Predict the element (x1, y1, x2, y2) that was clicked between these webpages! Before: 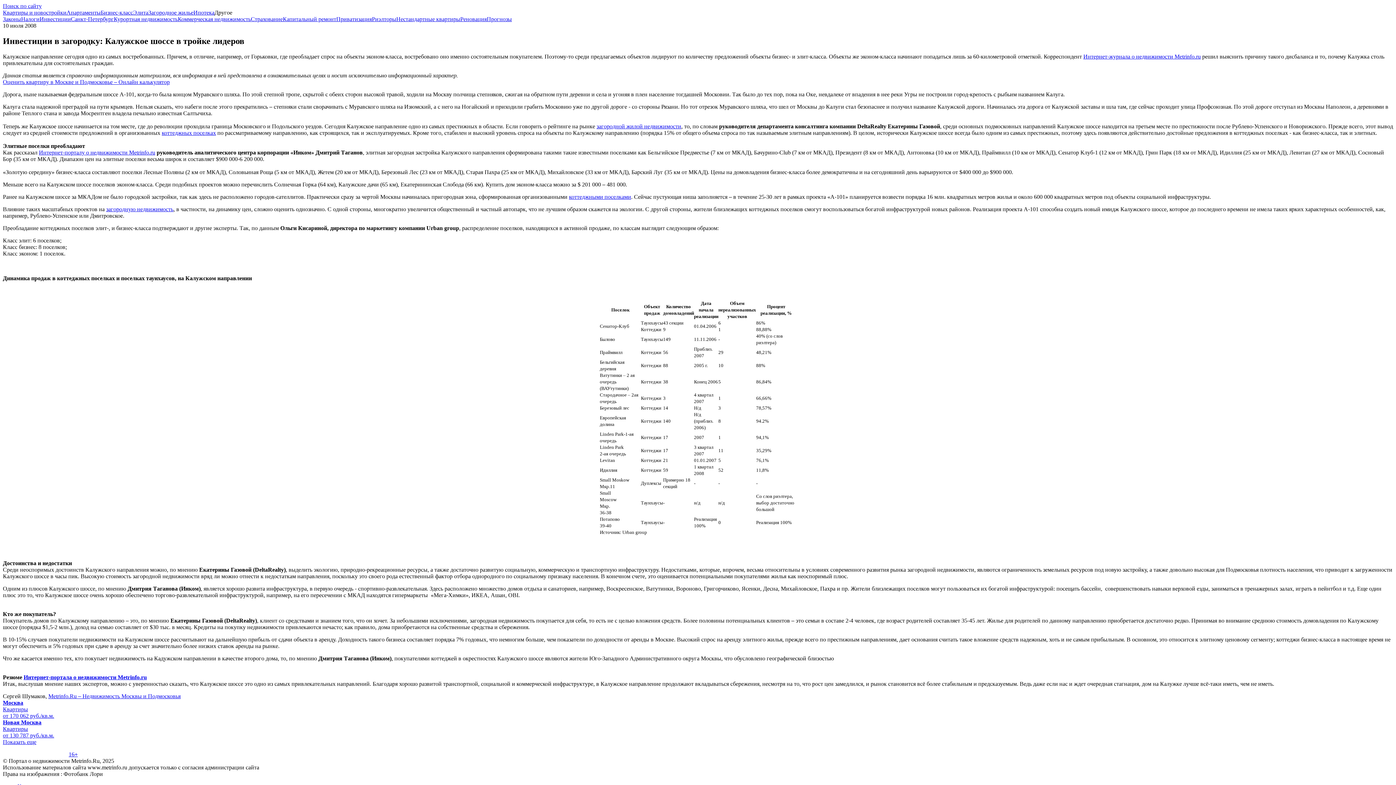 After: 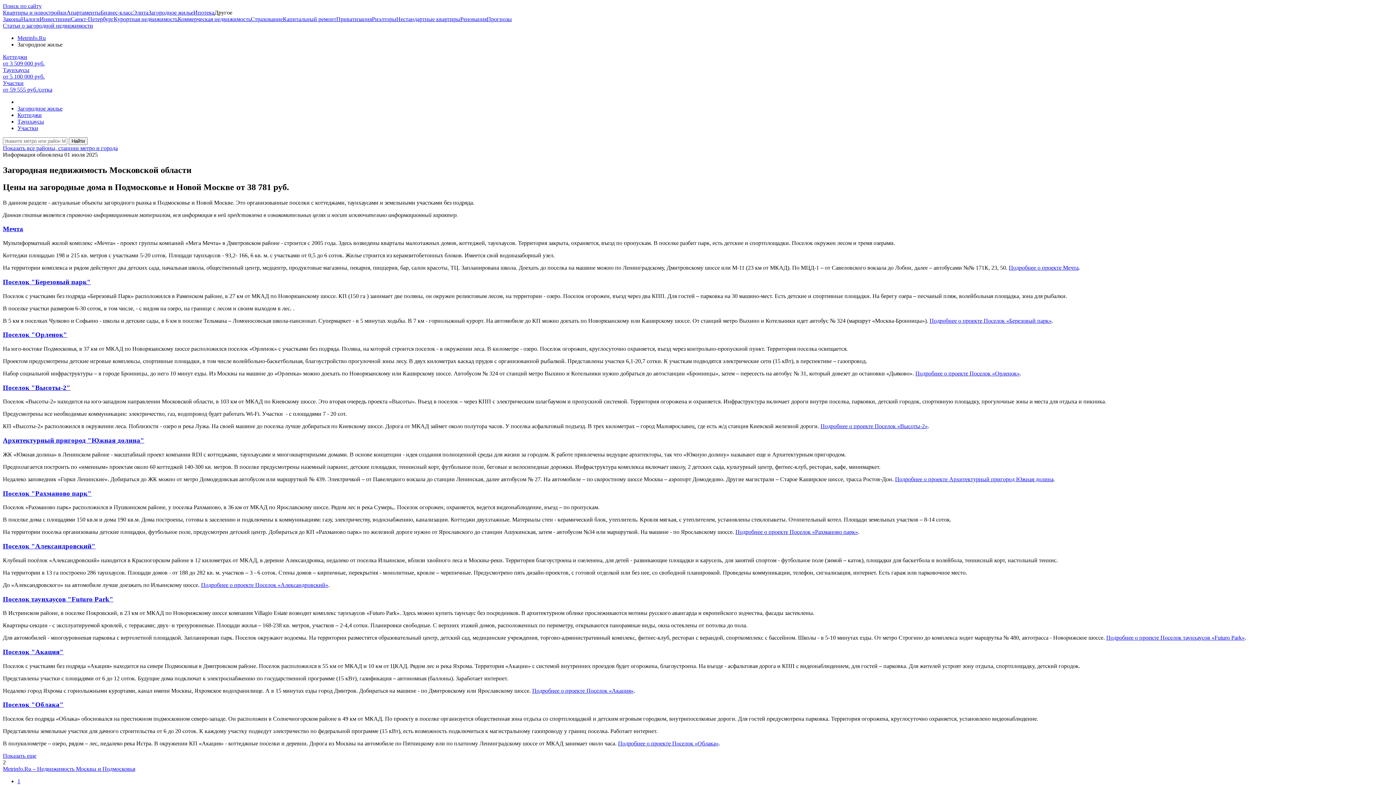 Action: bbox: (569, 193, 631, 199) label: коттеджными поселками